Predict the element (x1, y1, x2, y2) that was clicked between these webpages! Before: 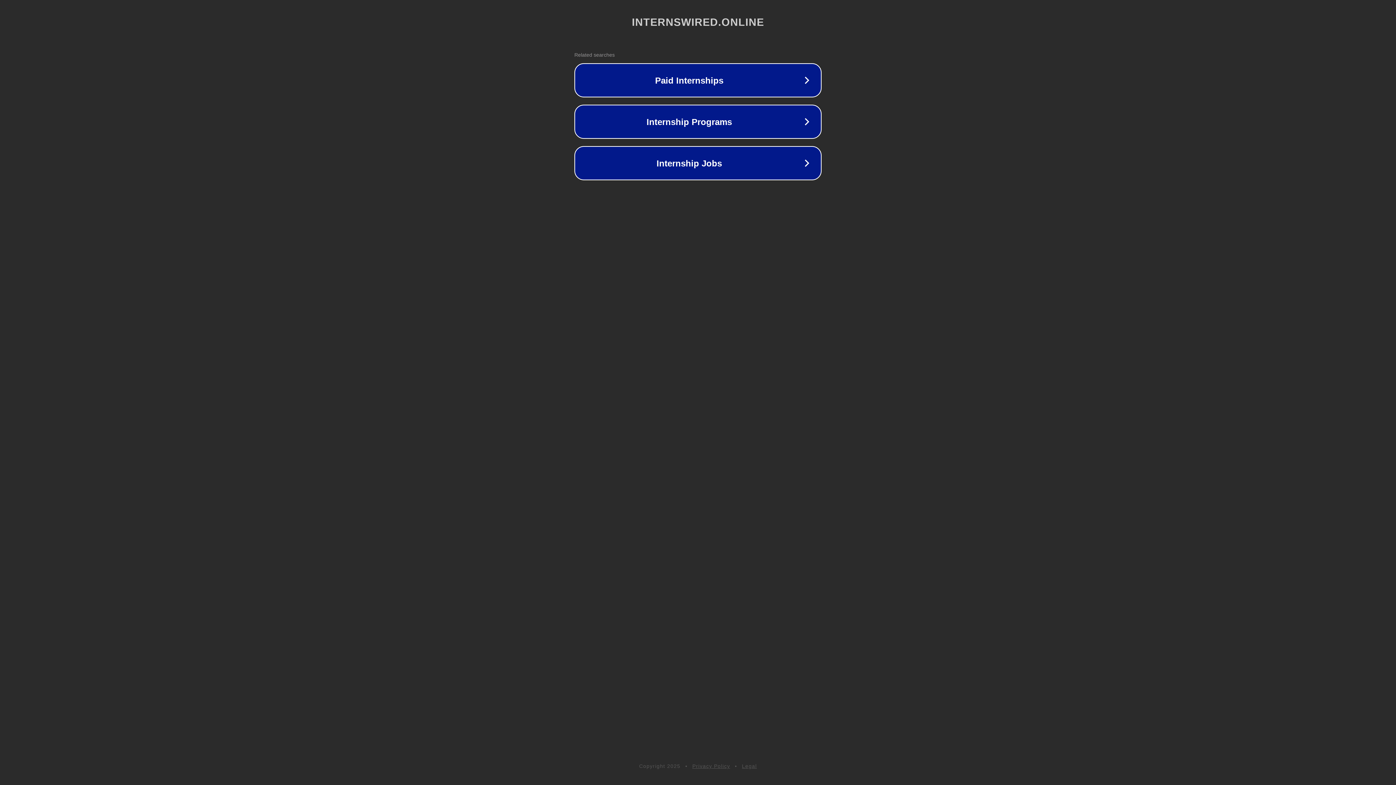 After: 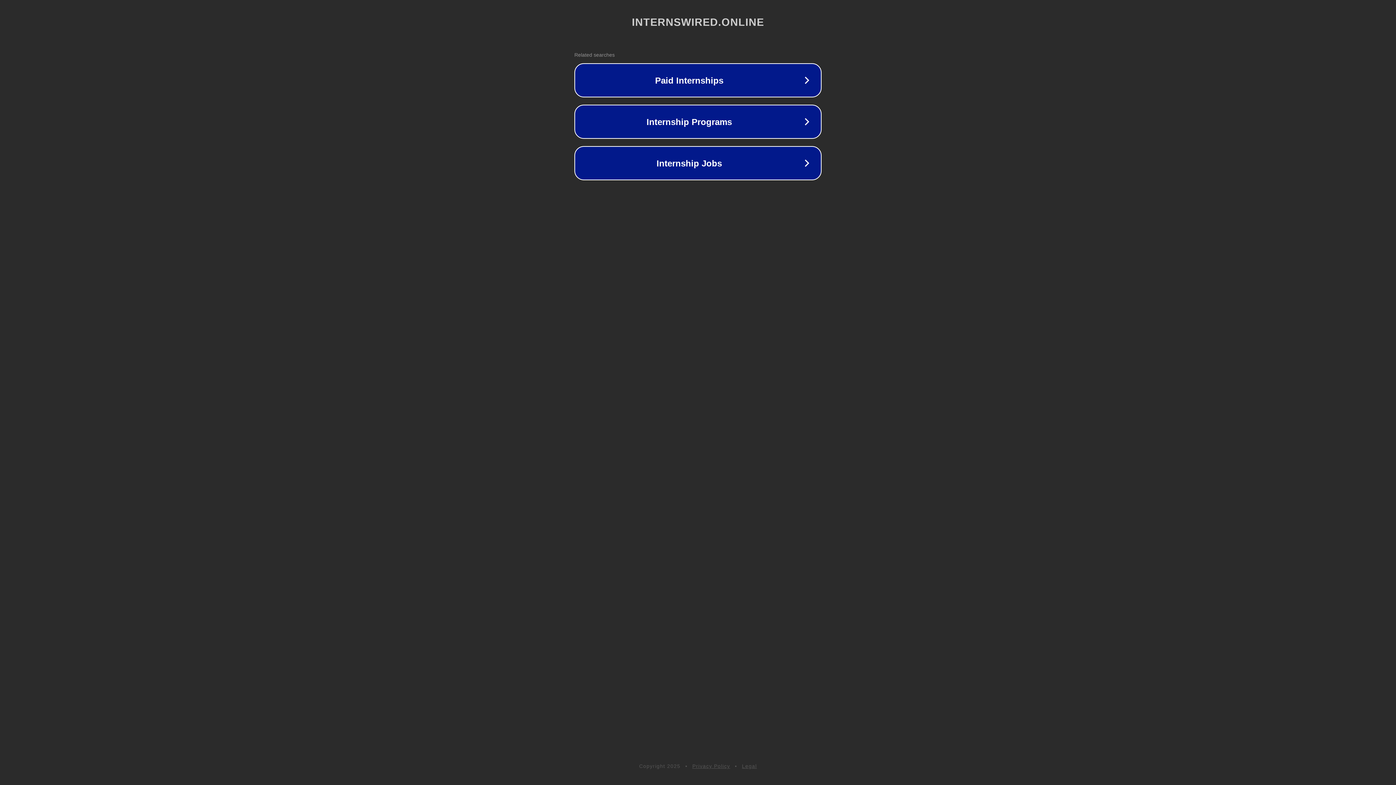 Action: label: Privacy Policy bbox: (692, 763, 730, 769)